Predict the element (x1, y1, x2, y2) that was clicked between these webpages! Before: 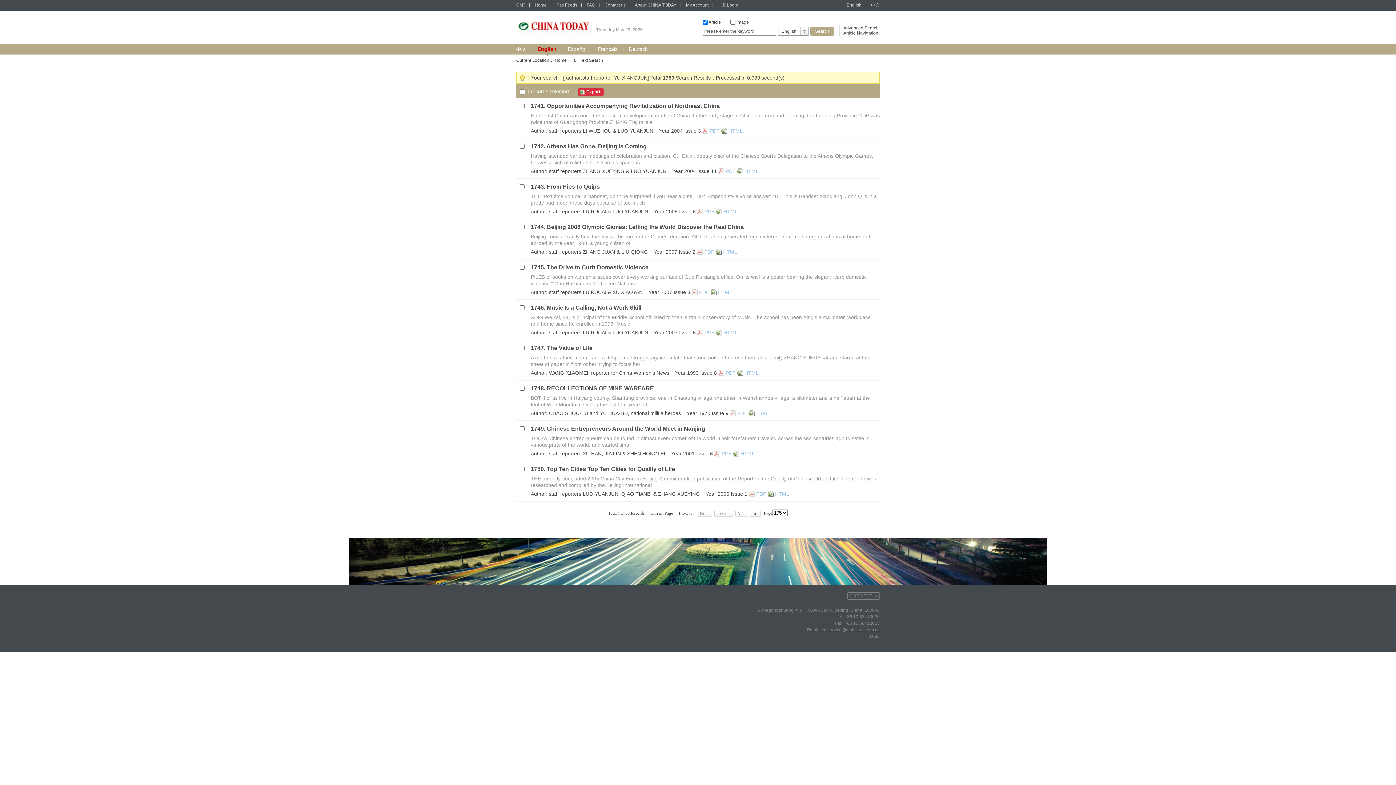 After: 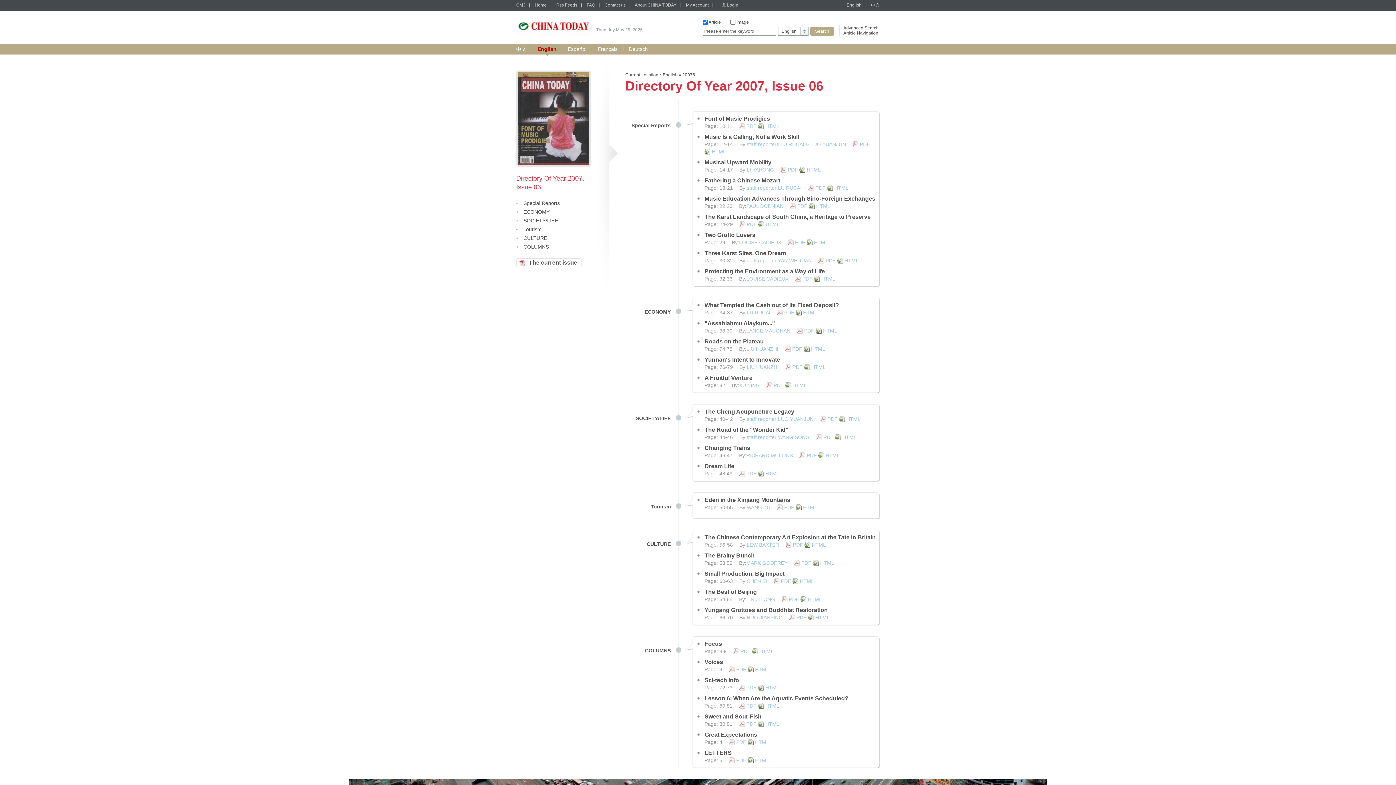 Action: bbox: (654, 329, 696, 335) label: Year 2007 Issue 6